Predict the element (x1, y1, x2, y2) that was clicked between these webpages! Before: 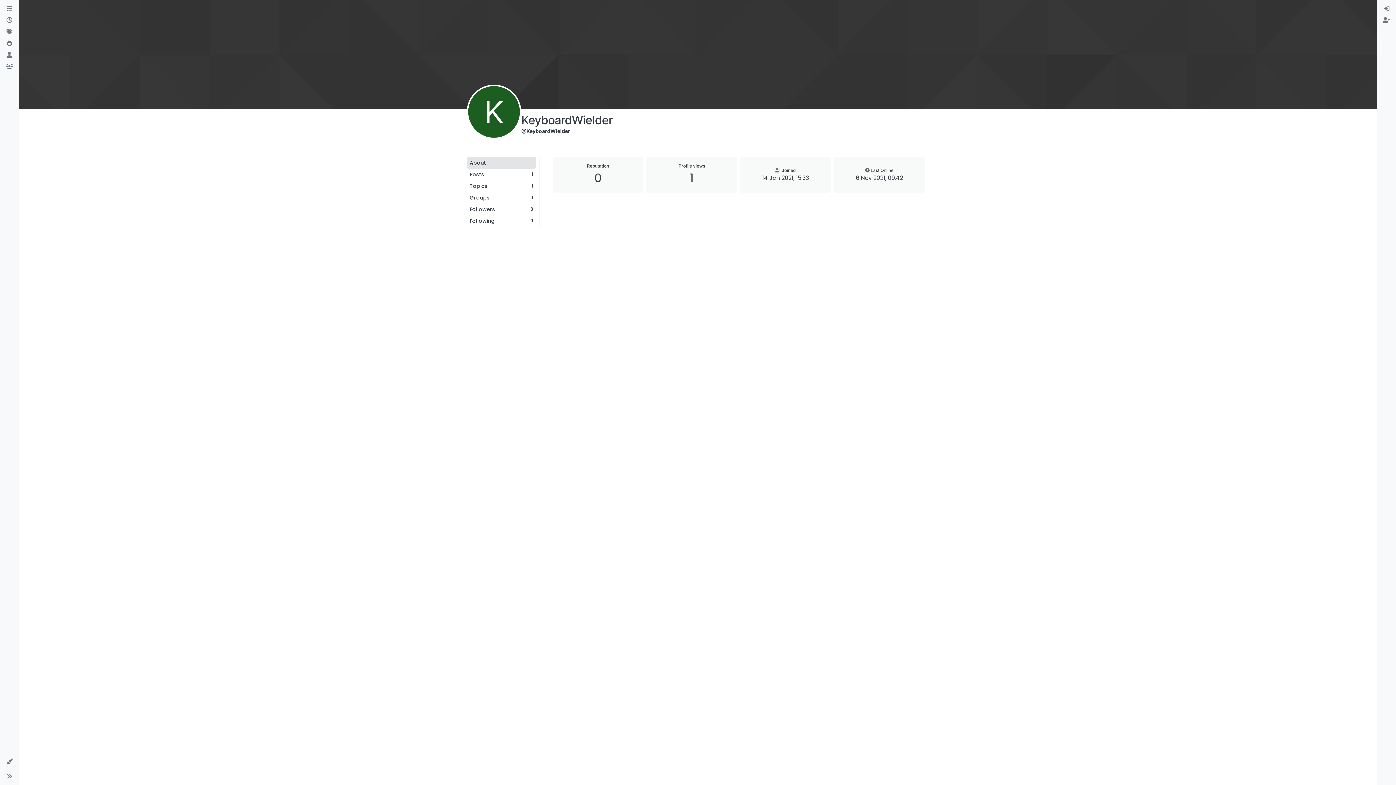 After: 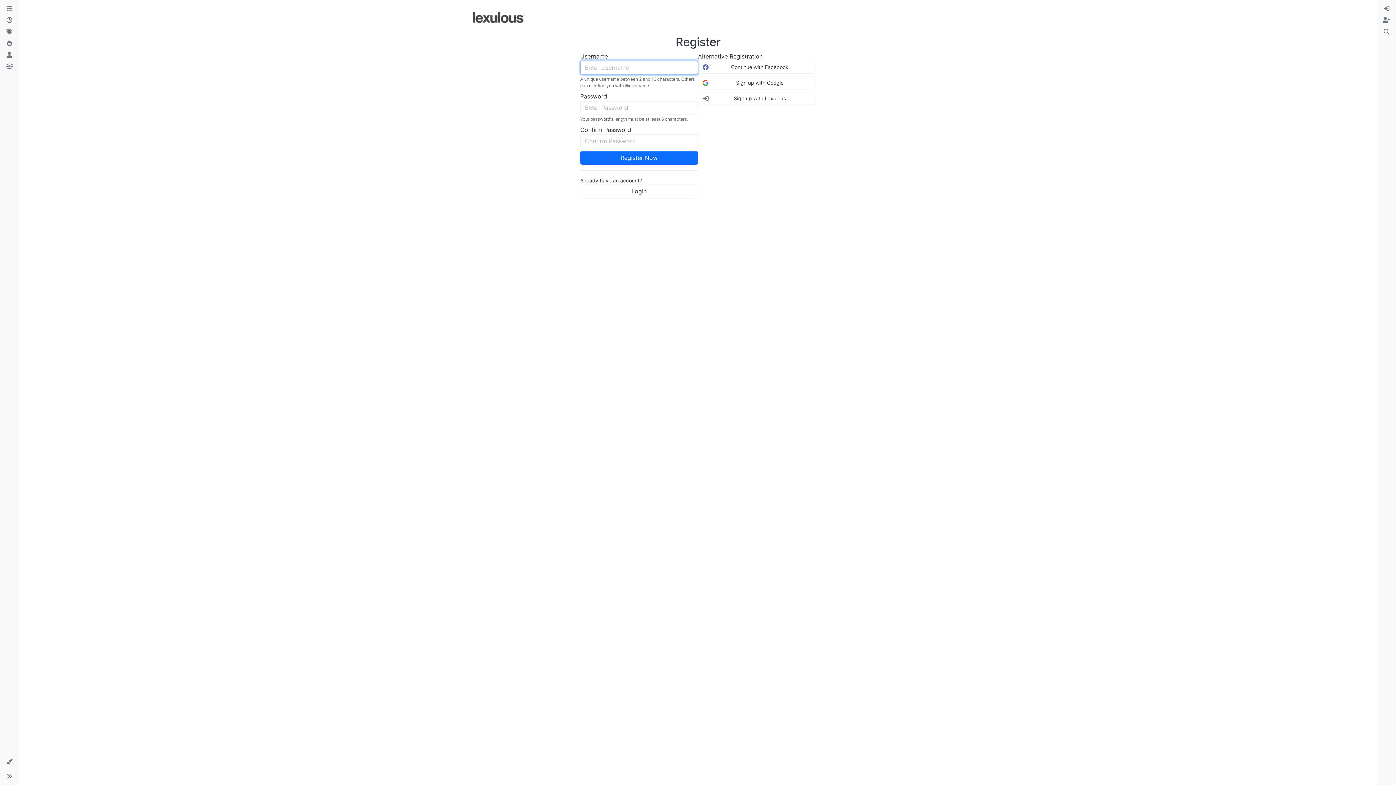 Action: bbox: (1380, 14, 1393, 26) label: Register